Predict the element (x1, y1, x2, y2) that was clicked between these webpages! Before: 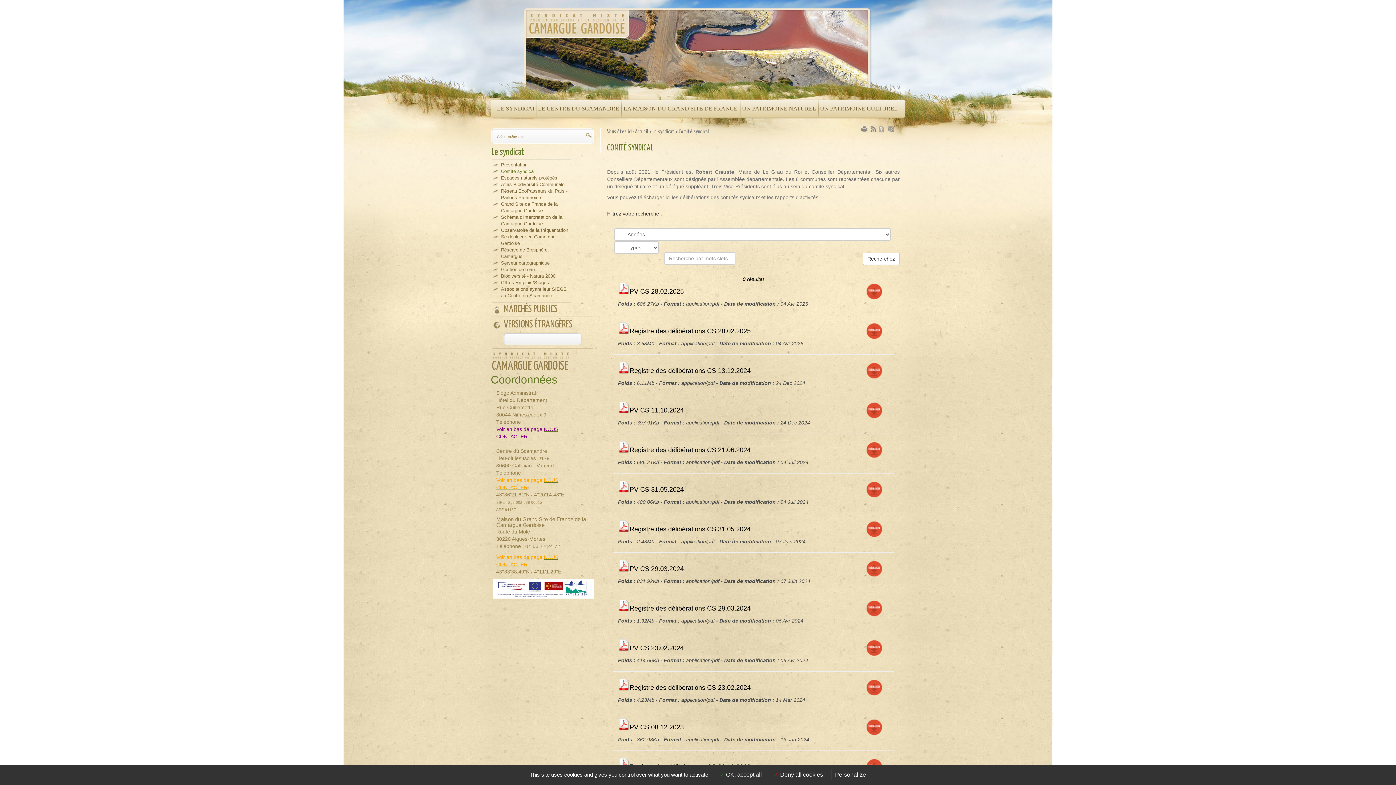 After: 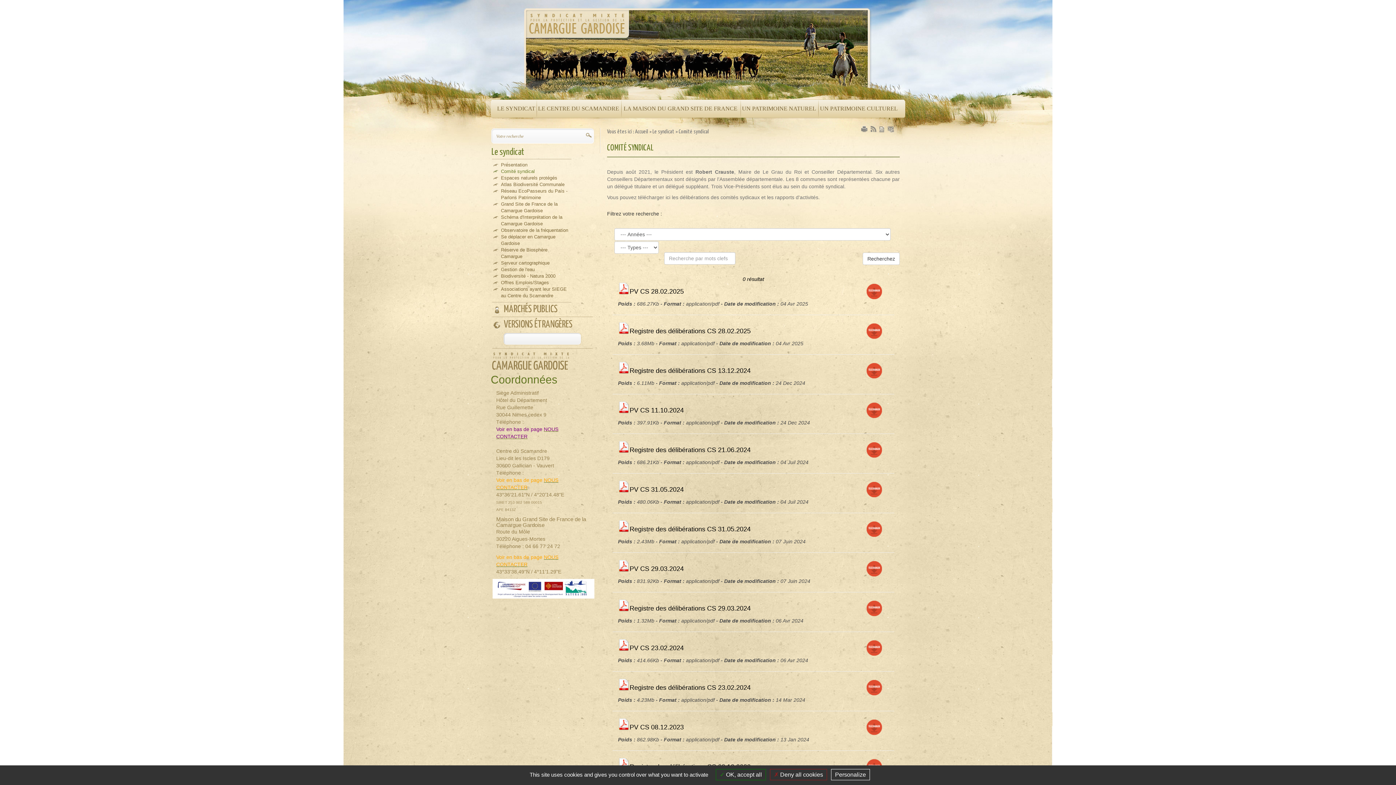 Action: bbox: (678, 129, 709, 134) label: Comité syndical